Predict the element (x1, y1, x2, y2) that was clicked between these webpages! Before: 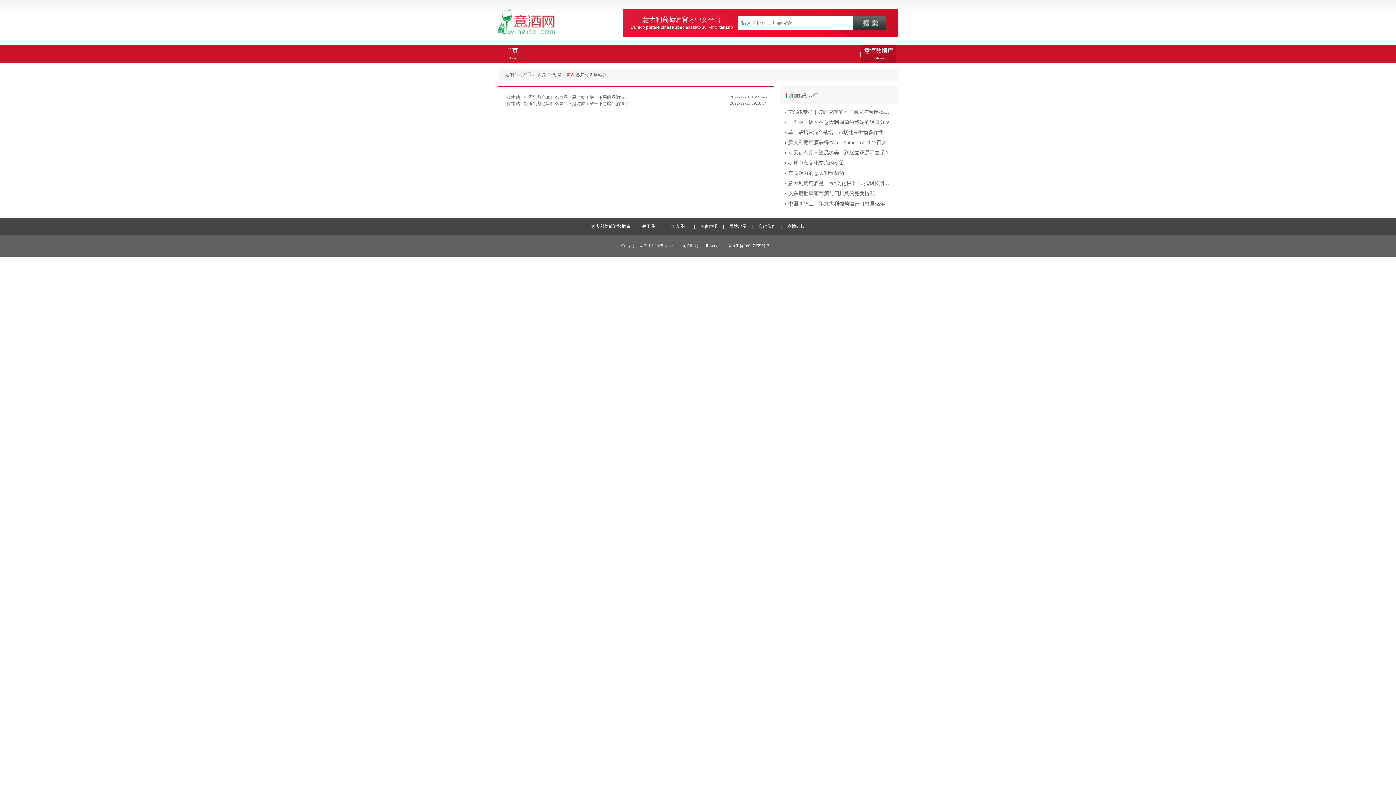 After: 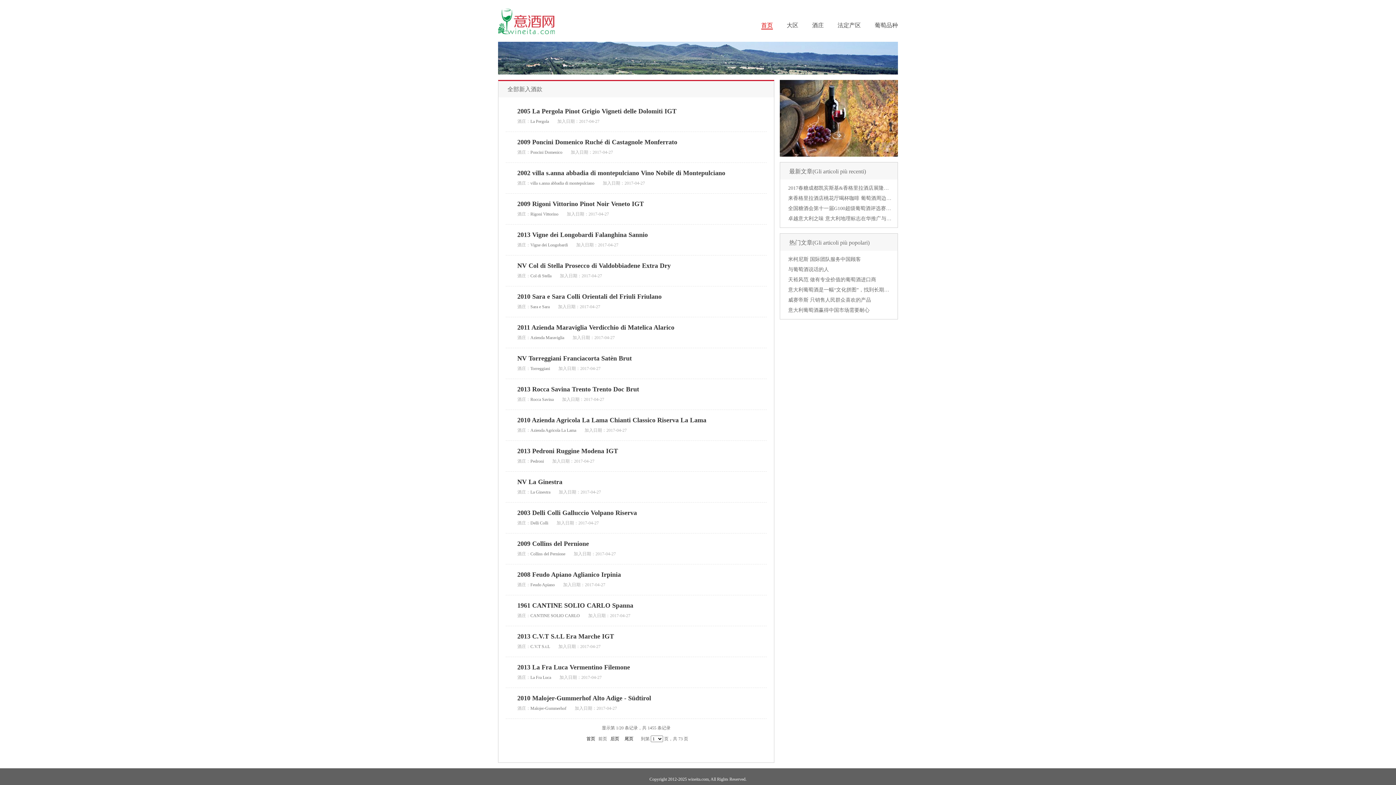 Action: label: 意酒数据库
Database bbox: (861, 45, 896, 63)